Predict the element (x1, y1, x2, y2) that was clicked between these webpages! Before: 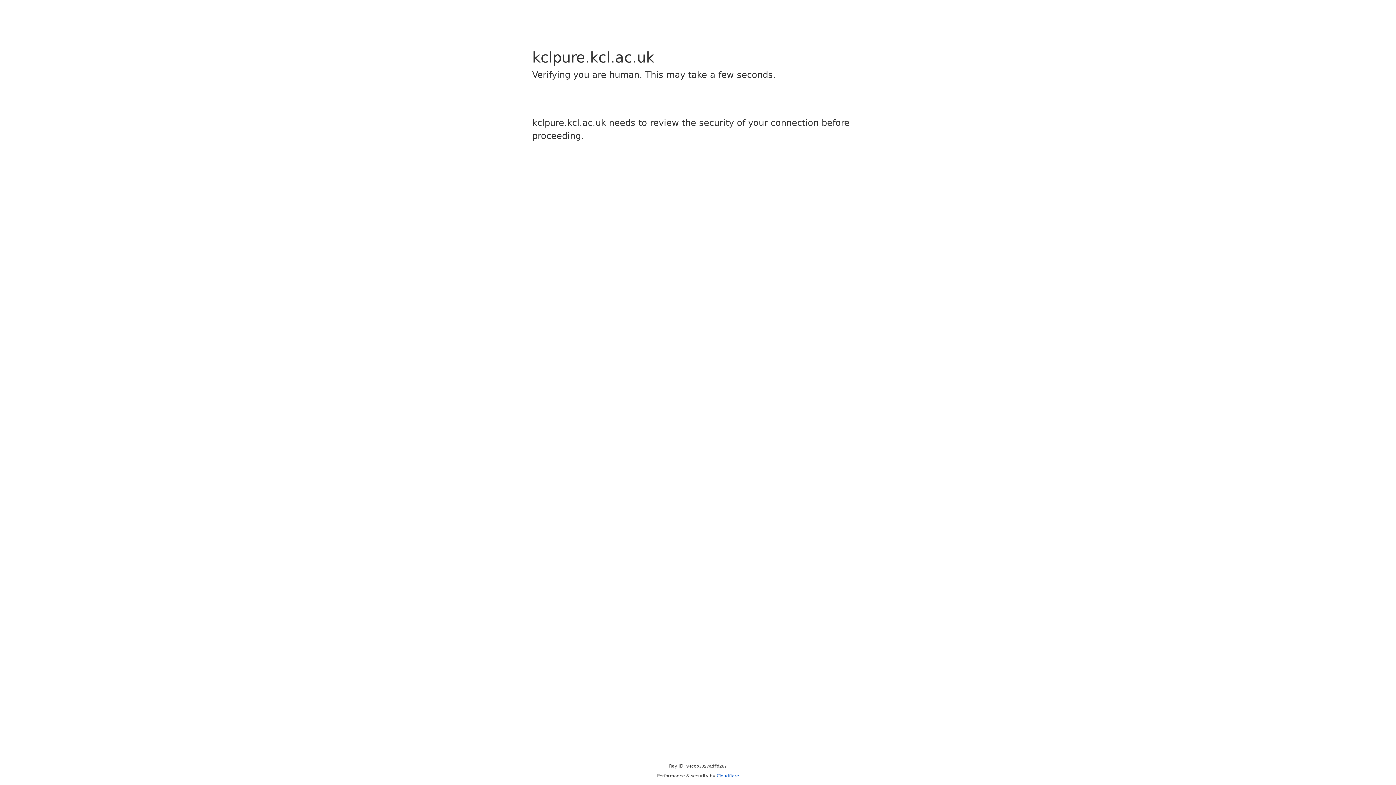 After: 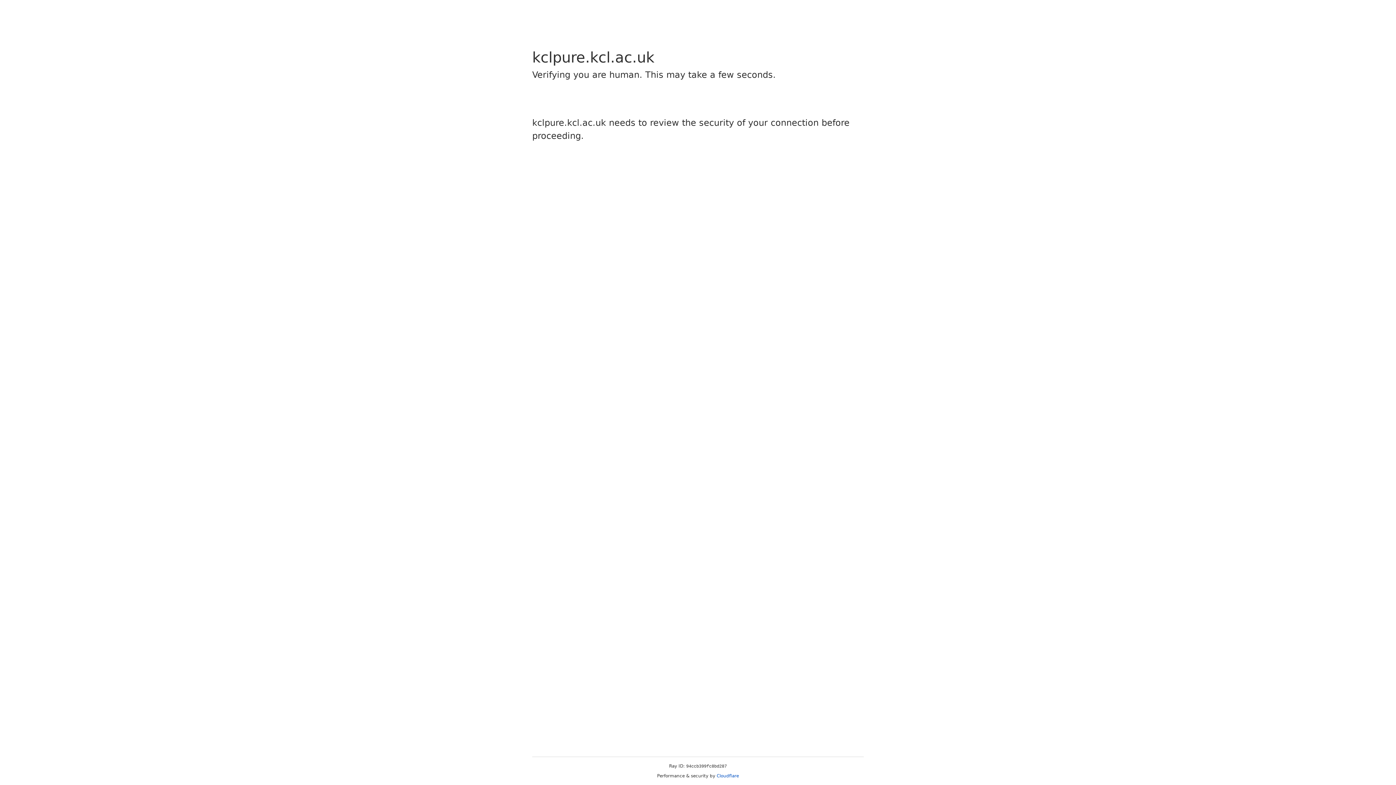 Action: bbox: (716, 773, 739, 778) label: Cloudflare